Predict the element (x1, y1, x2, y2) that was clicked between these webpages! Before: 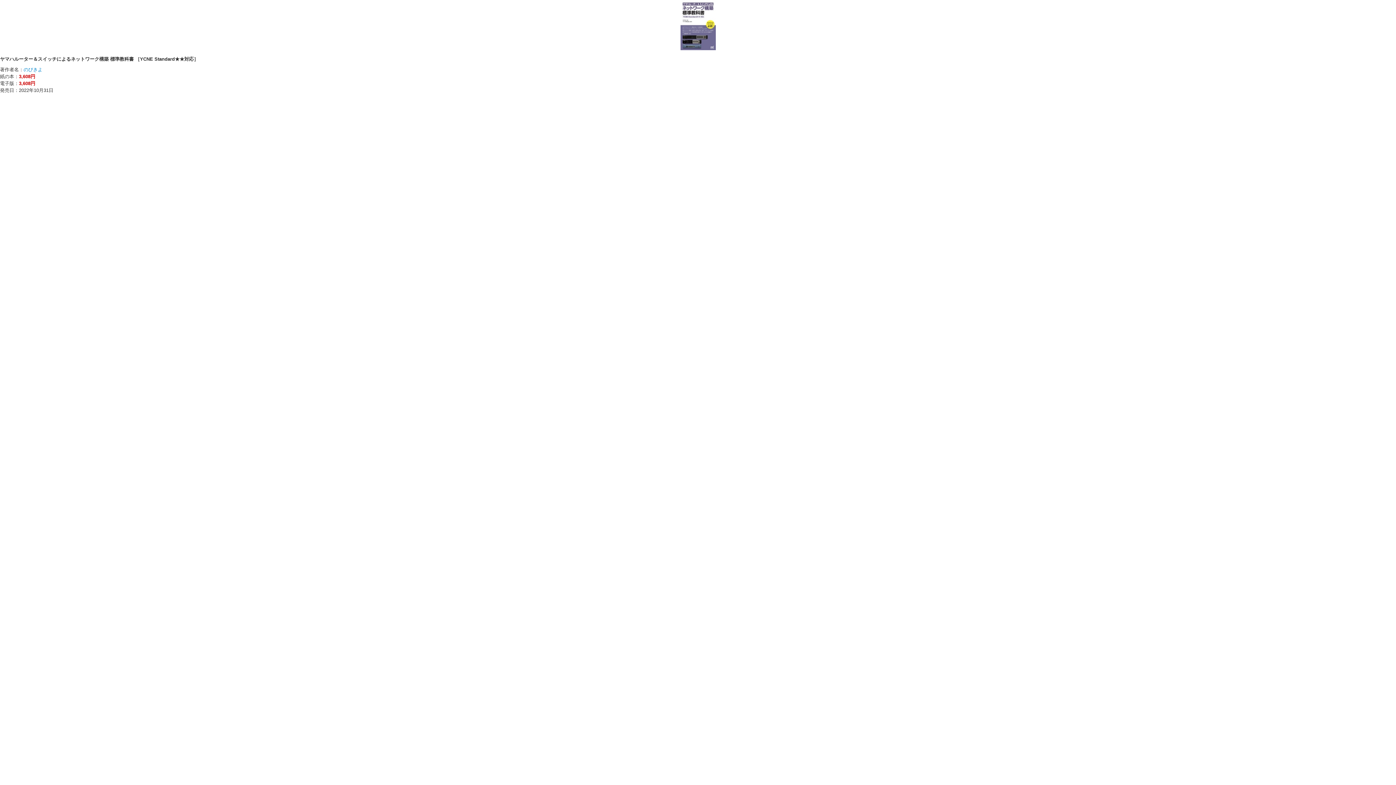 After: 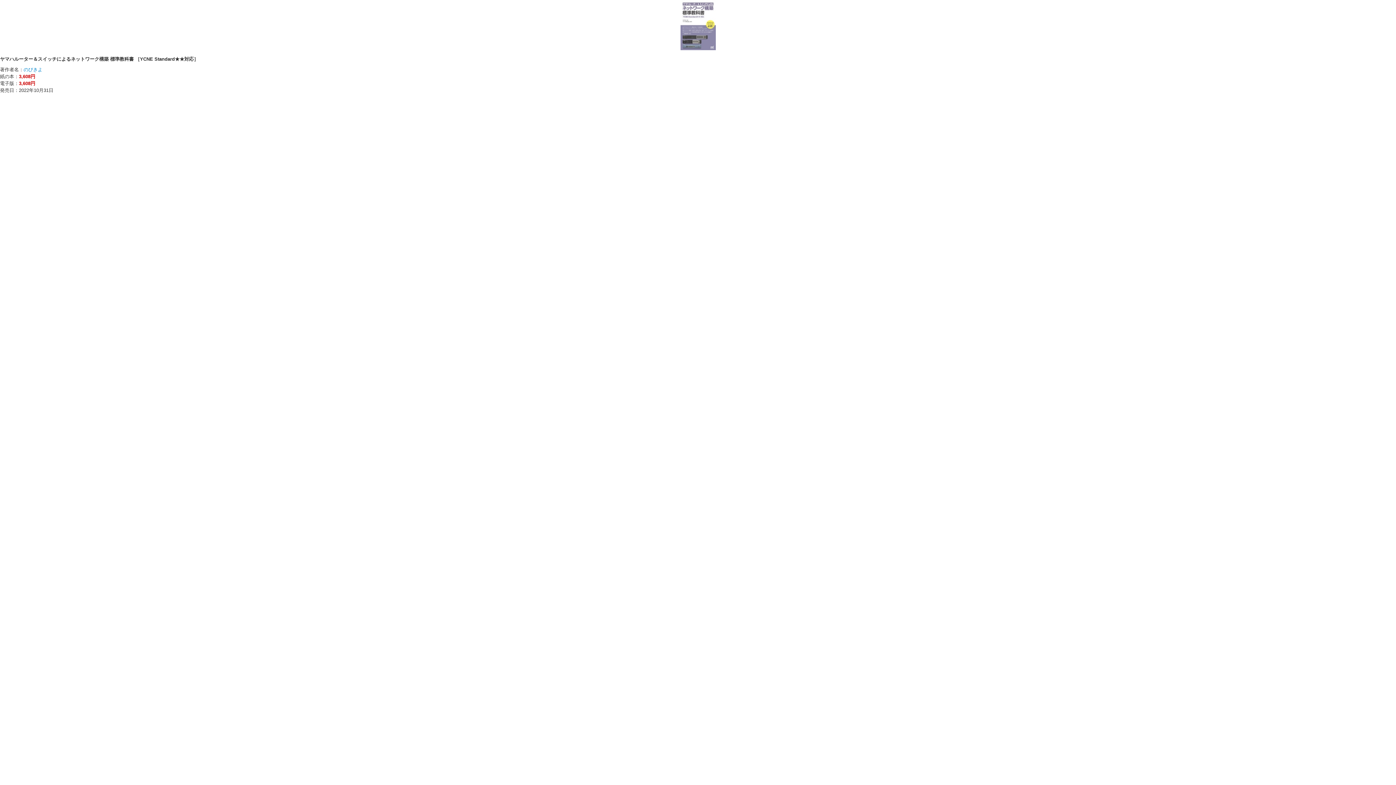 Action: bbox: (680, 45, 715, 51)